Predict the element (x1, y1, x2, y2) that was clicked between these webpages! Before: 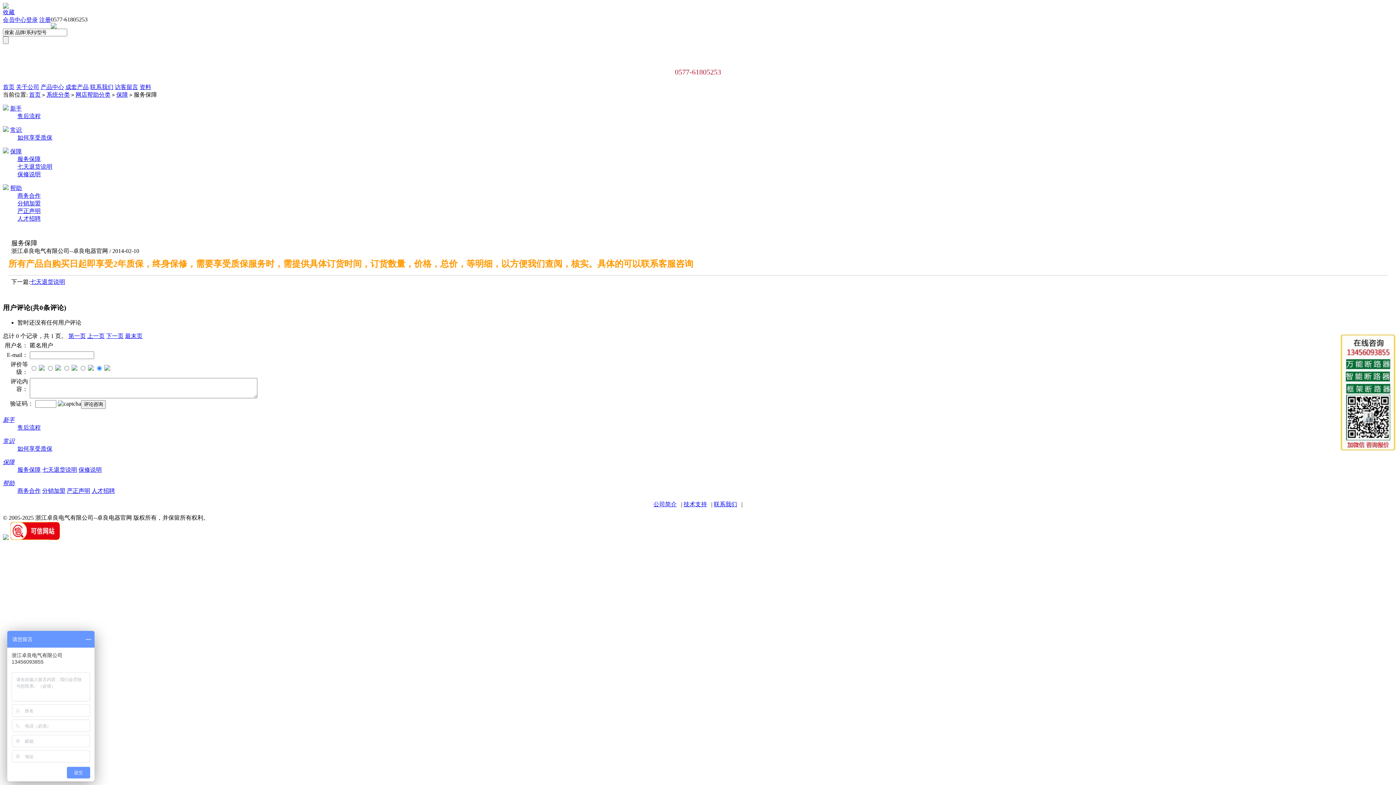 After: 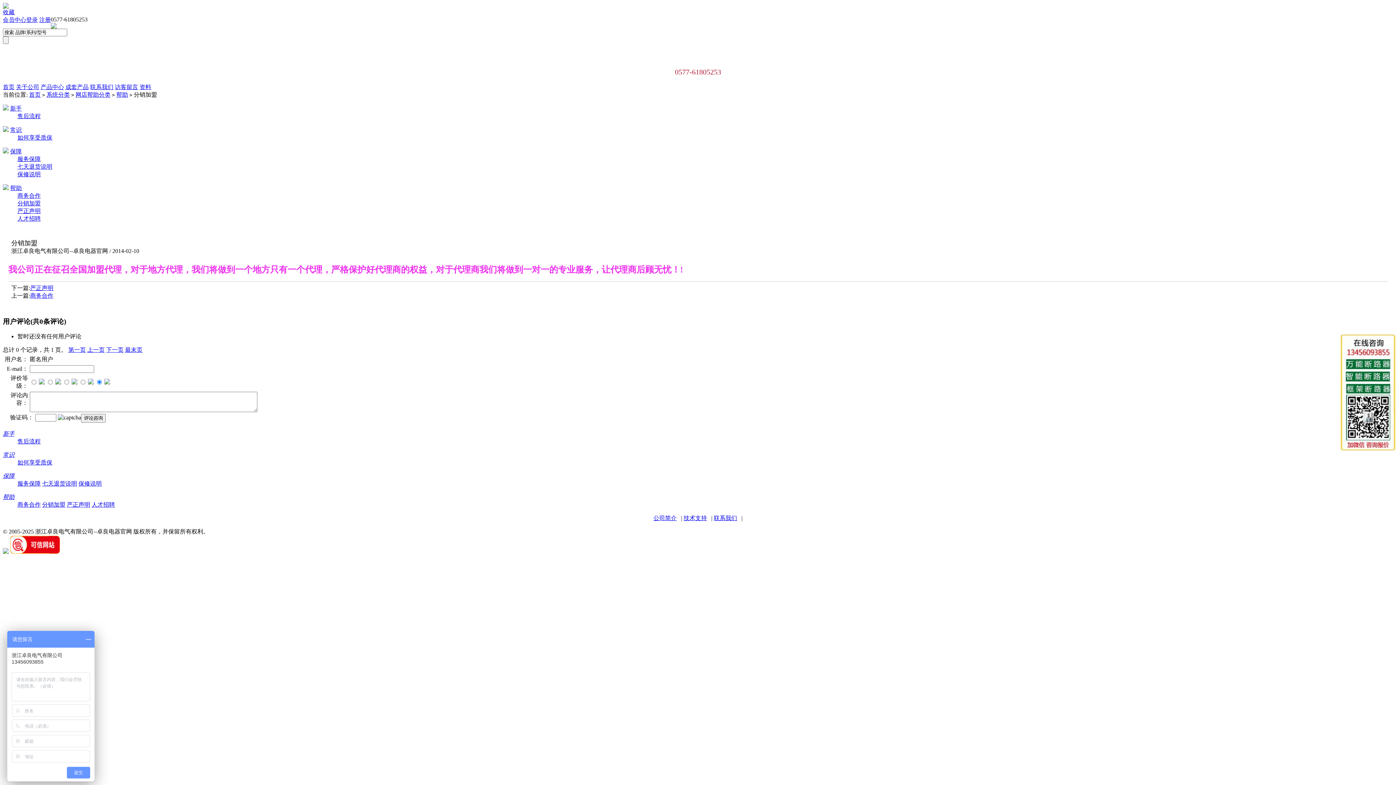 Action: label: 分销加盟 bbox: (42, 488, 65, 494)